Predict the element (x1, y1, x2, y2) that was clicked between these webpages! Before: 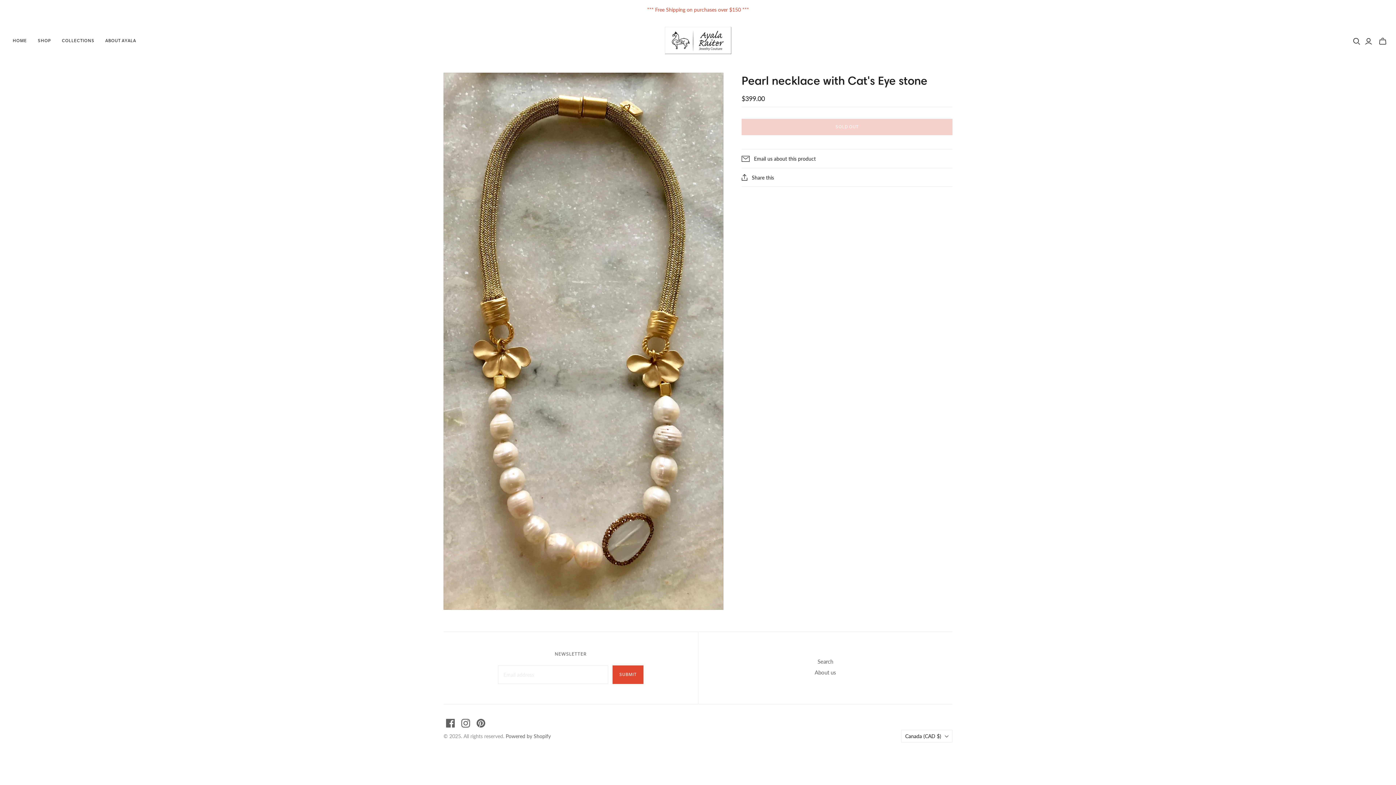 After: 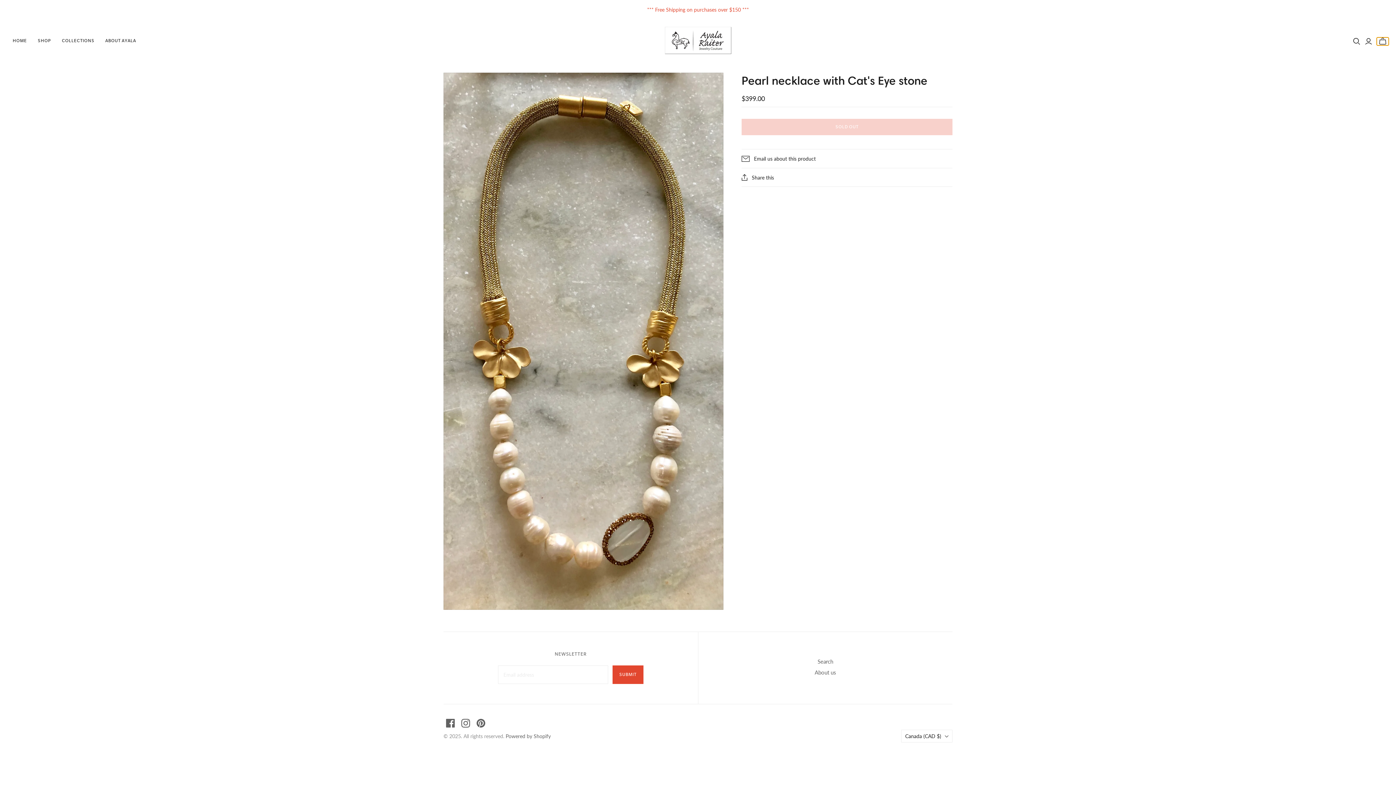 Action: bbox: (1377, 37, 1389, 45) label: mini-cart-toggle